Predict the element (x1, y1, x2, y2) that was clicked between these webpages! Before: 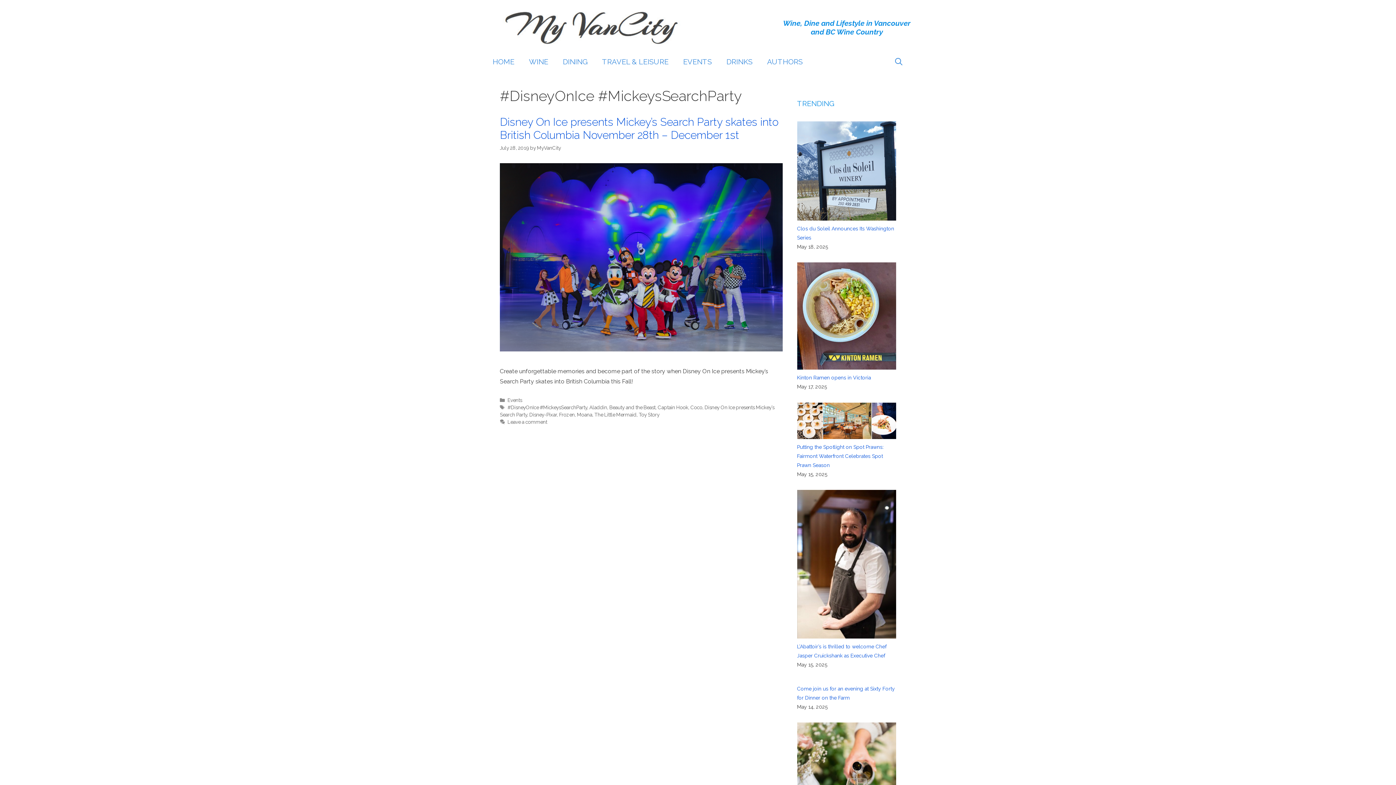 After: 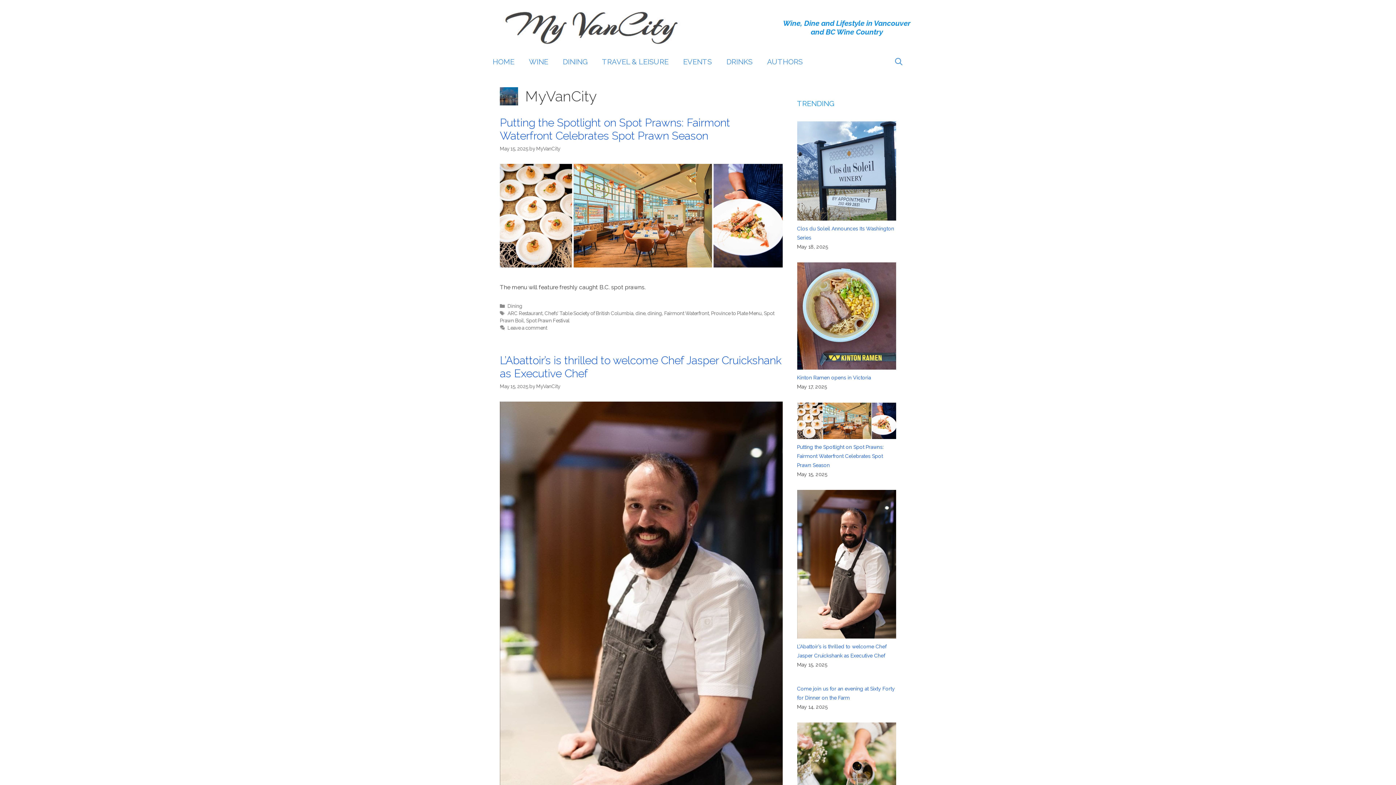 Action: label: MyVanCity bbox: (537, 145, 561, 150)